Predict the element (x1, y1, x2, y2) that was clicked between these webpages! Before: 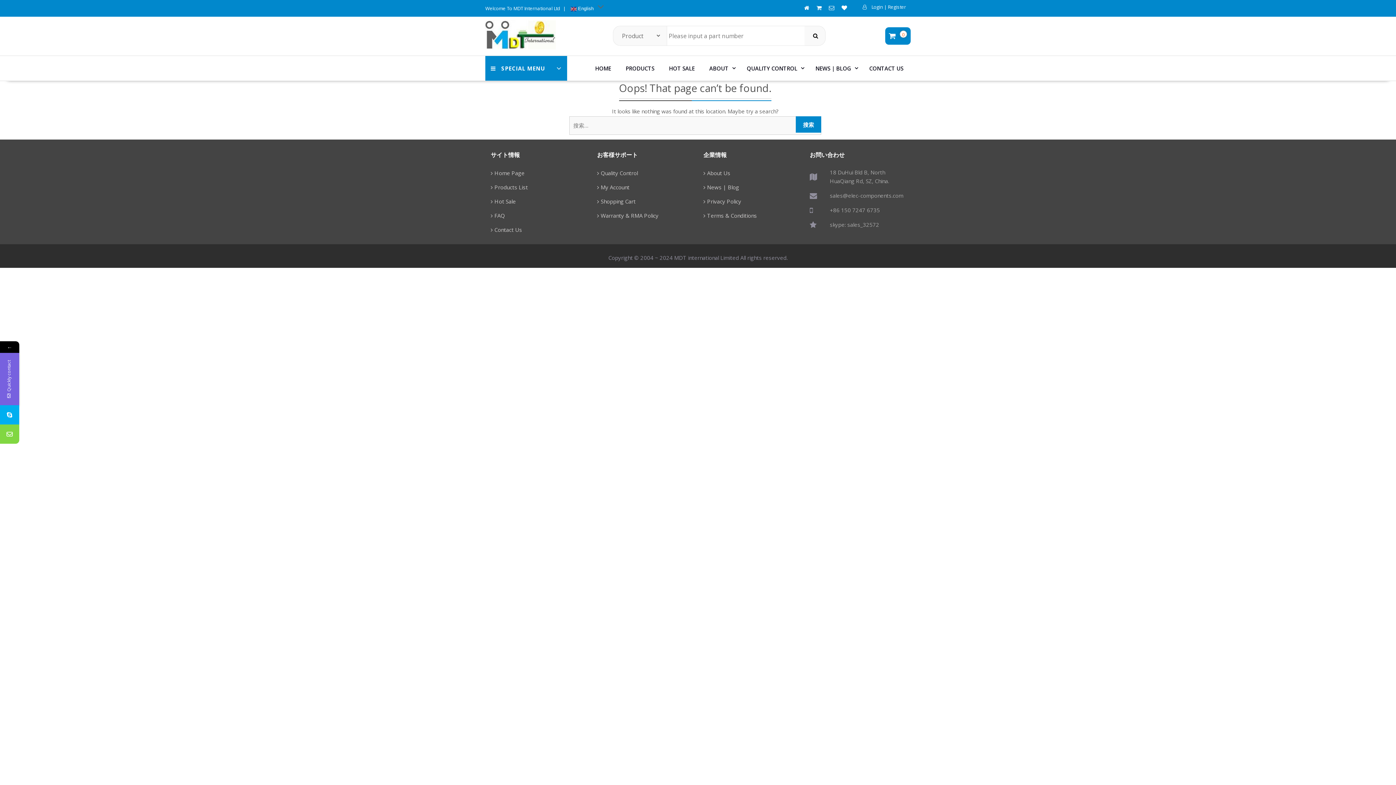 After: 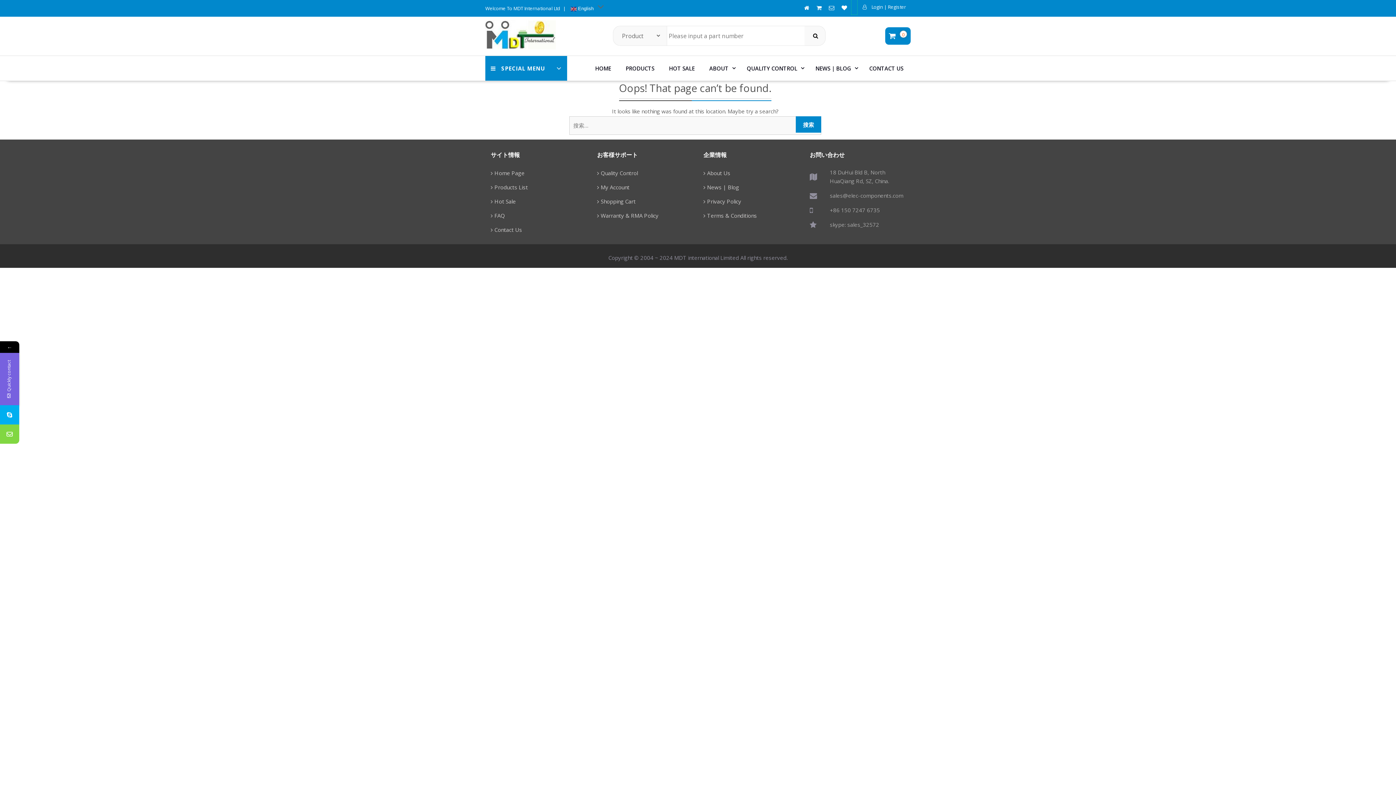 Action: bbox: (851, 0, 857, 14)